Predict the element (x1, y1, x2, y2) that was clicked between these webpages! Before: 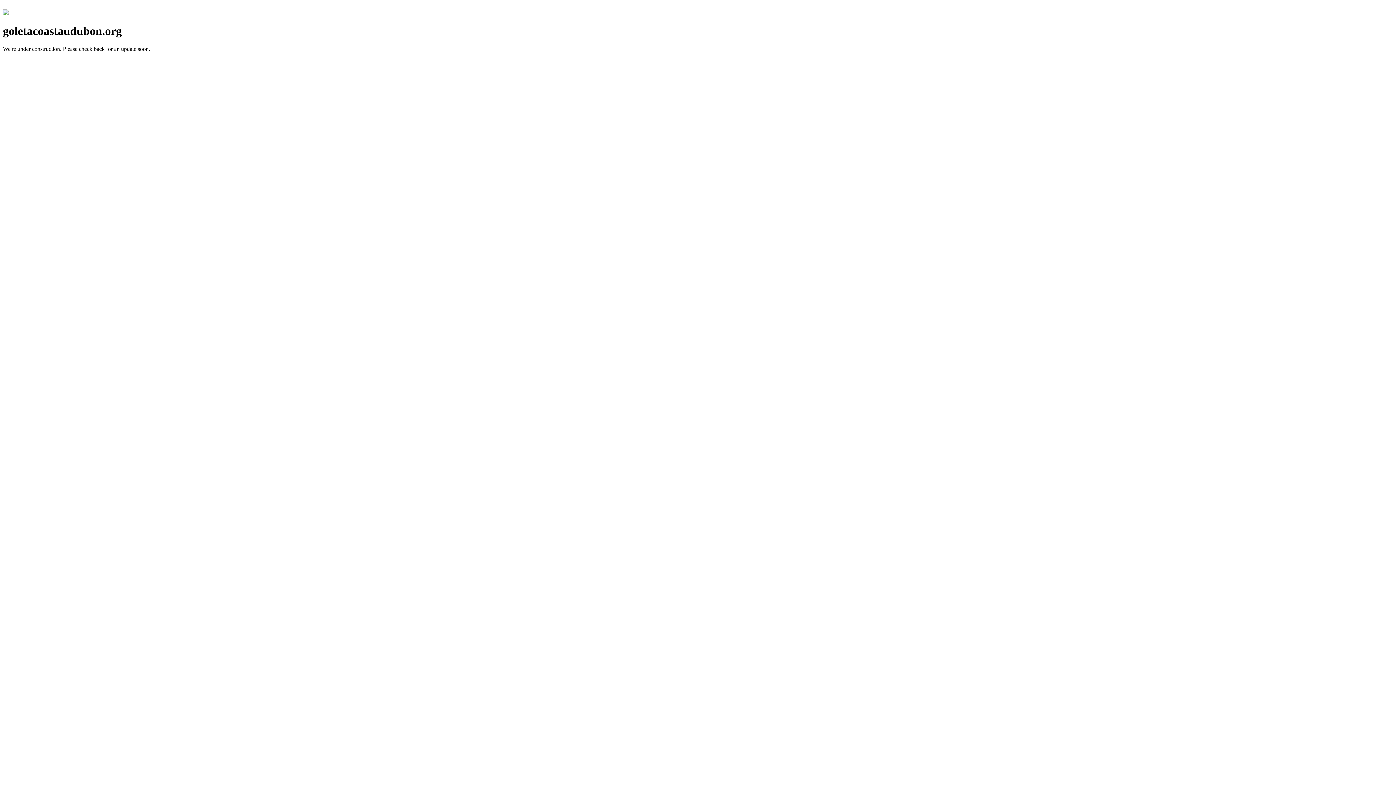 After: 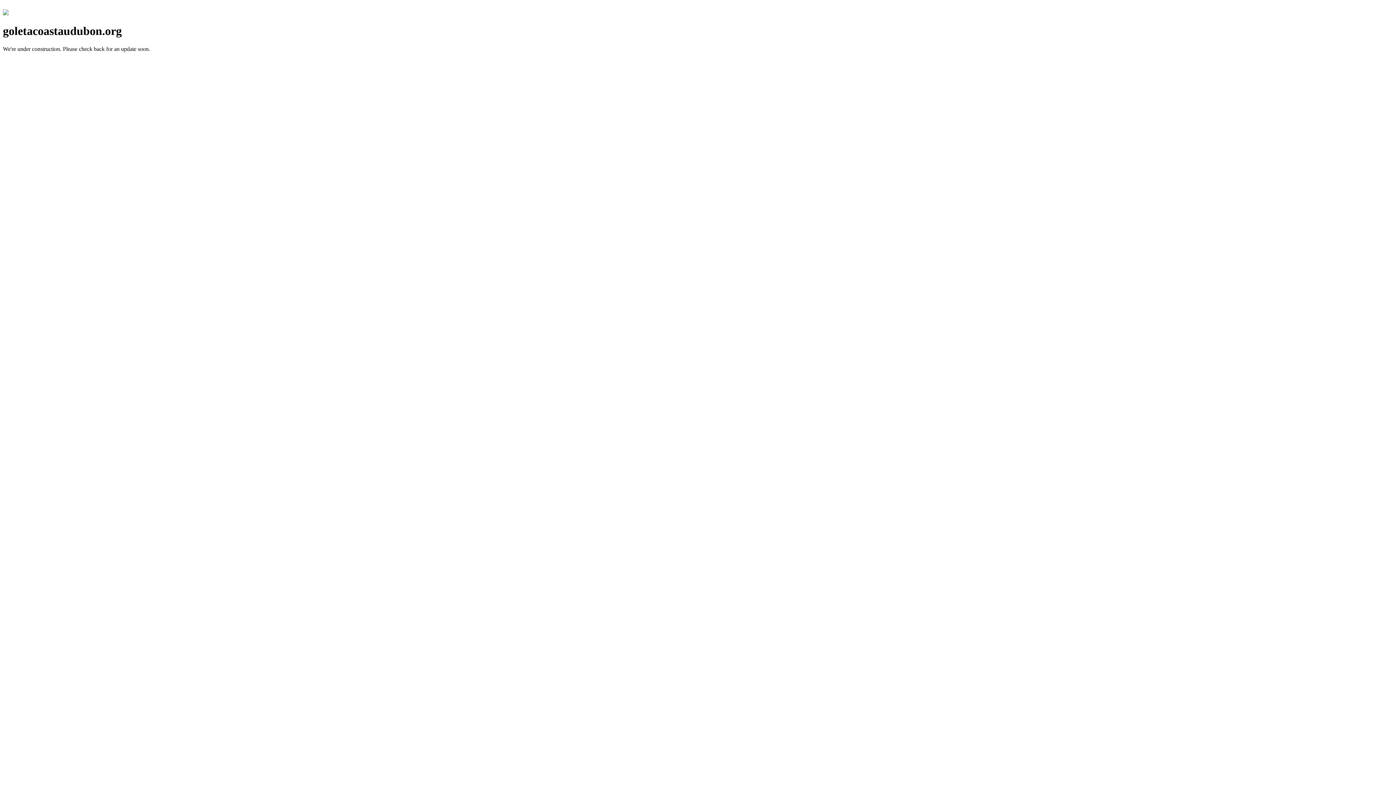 Action: bbox: (2, 10, 8, 16)